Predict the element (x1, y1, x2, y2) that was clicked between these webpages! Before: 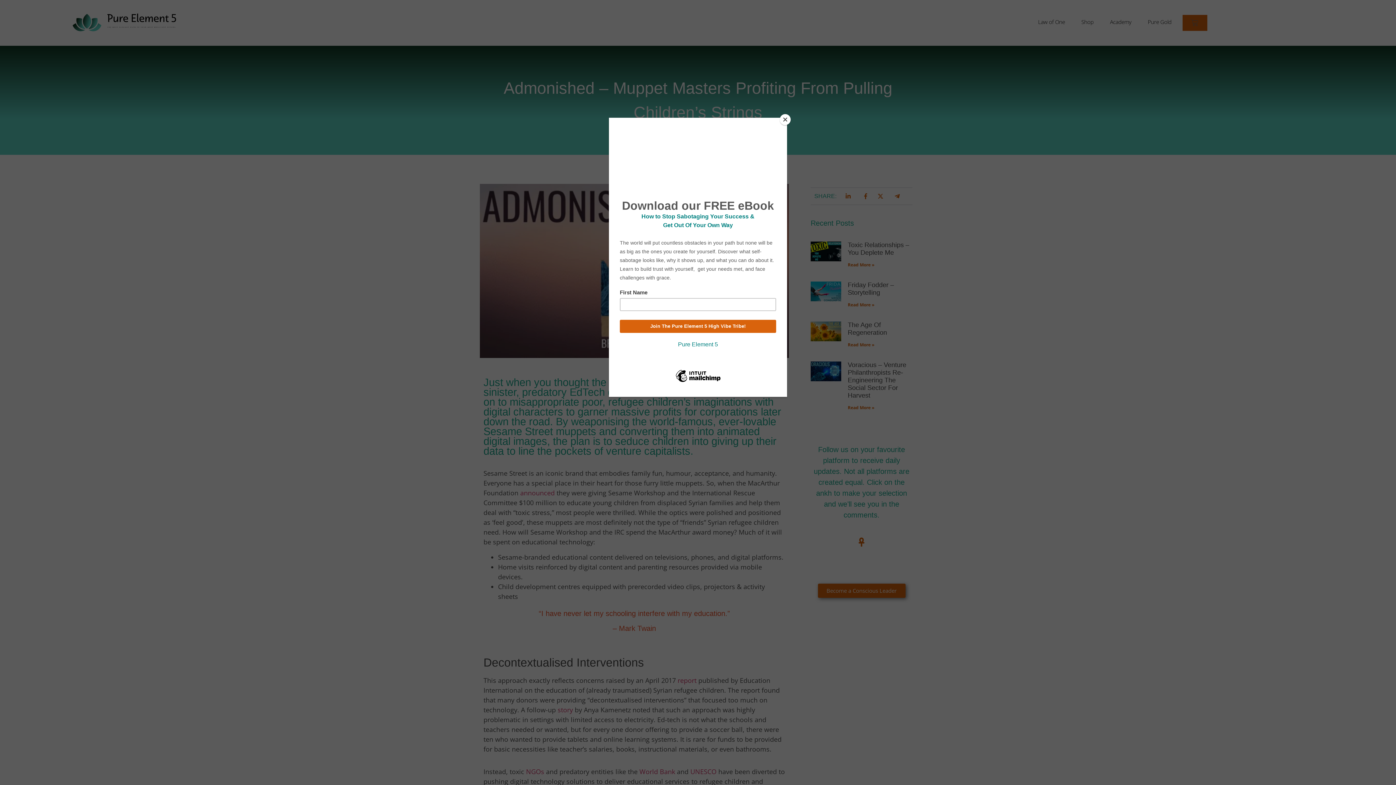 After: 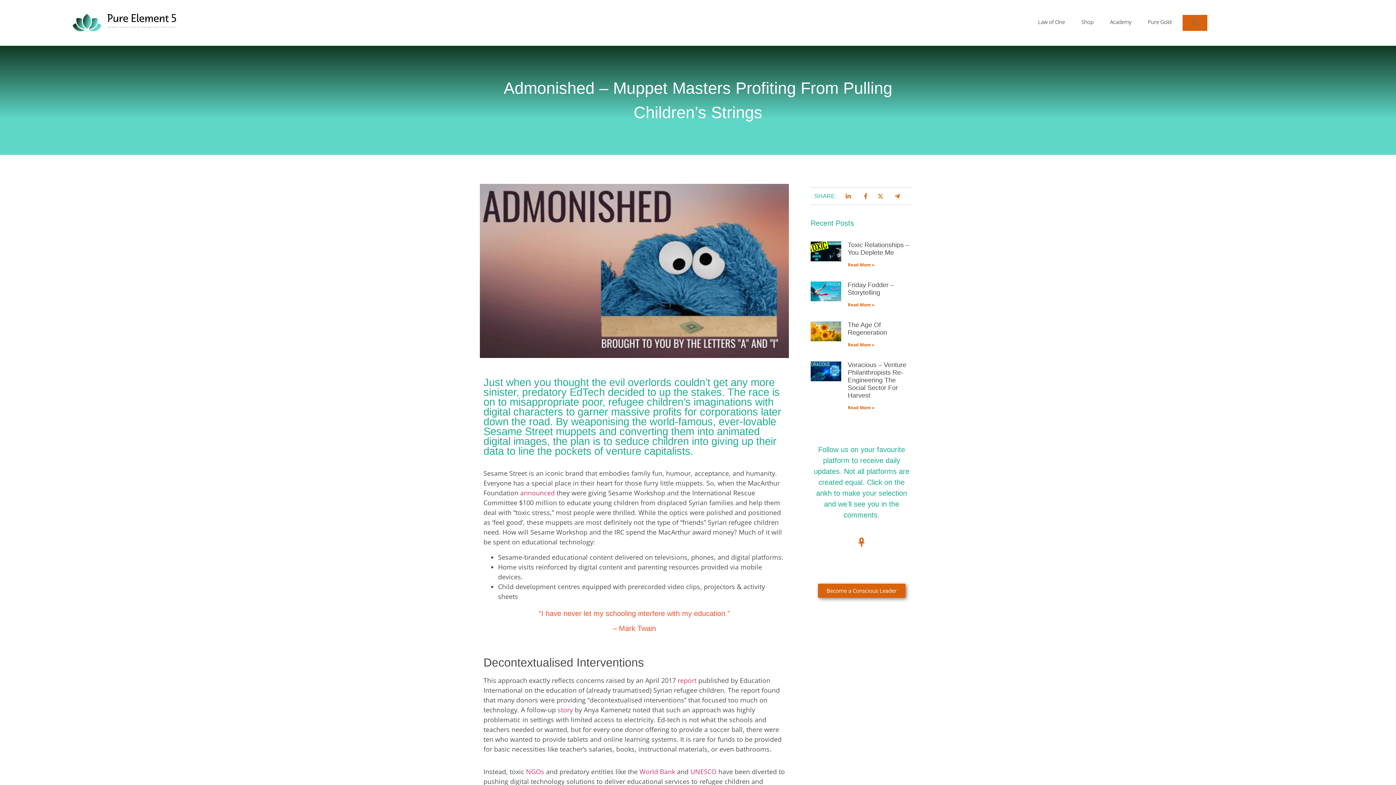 Action: label: Close bbox: (780, 114, 790, 125)